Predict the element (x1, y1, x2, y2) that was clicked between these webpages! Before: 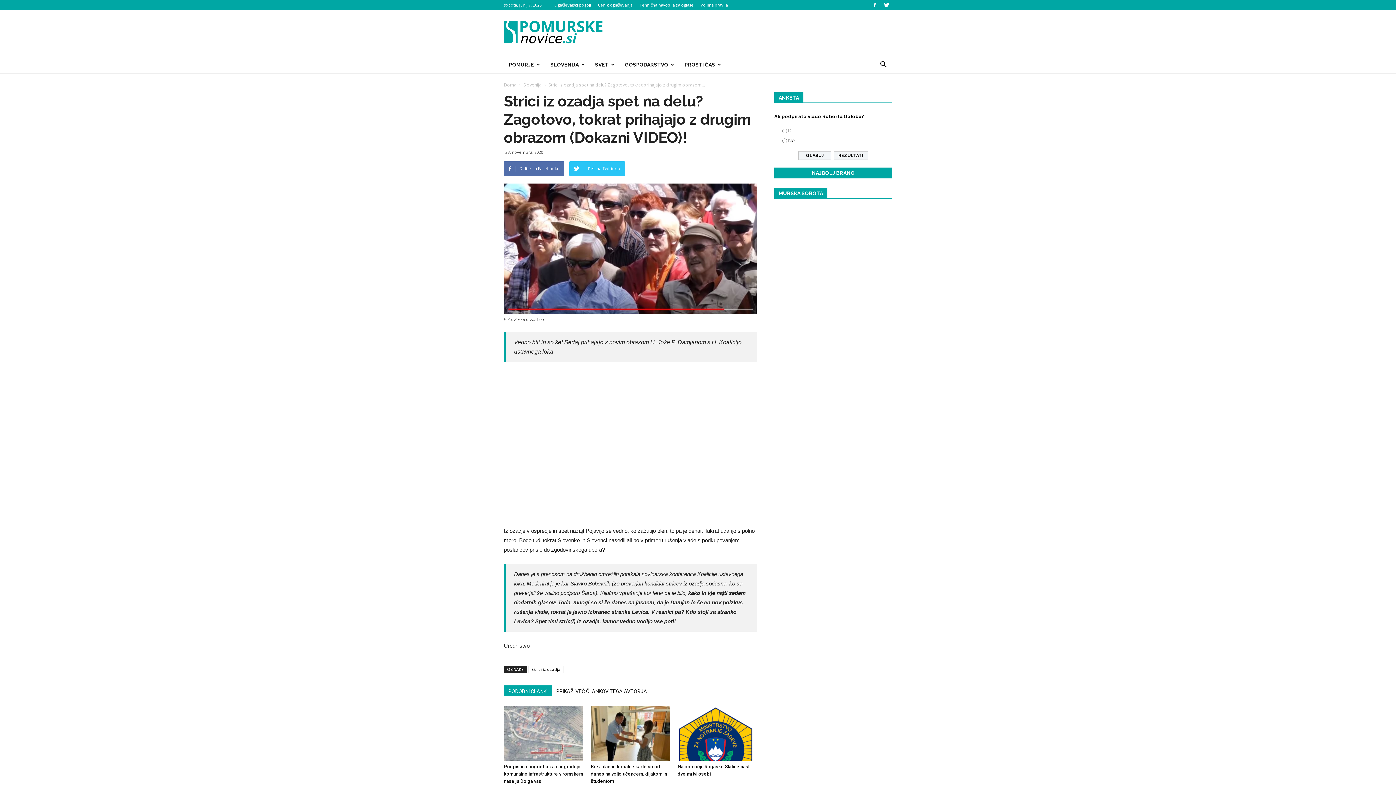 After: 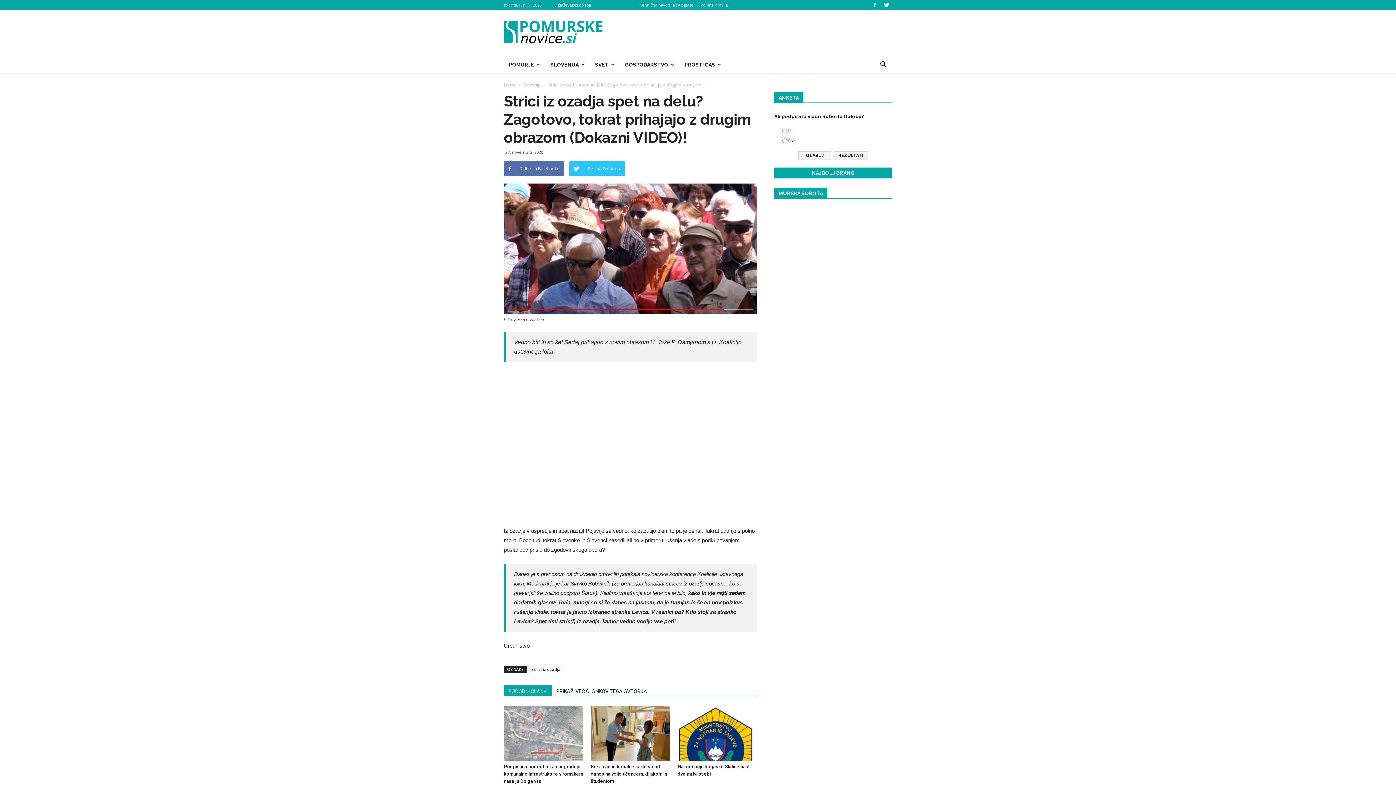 Action: label: Cenik oglaševanja bbox: (598, 2, 632, 7)